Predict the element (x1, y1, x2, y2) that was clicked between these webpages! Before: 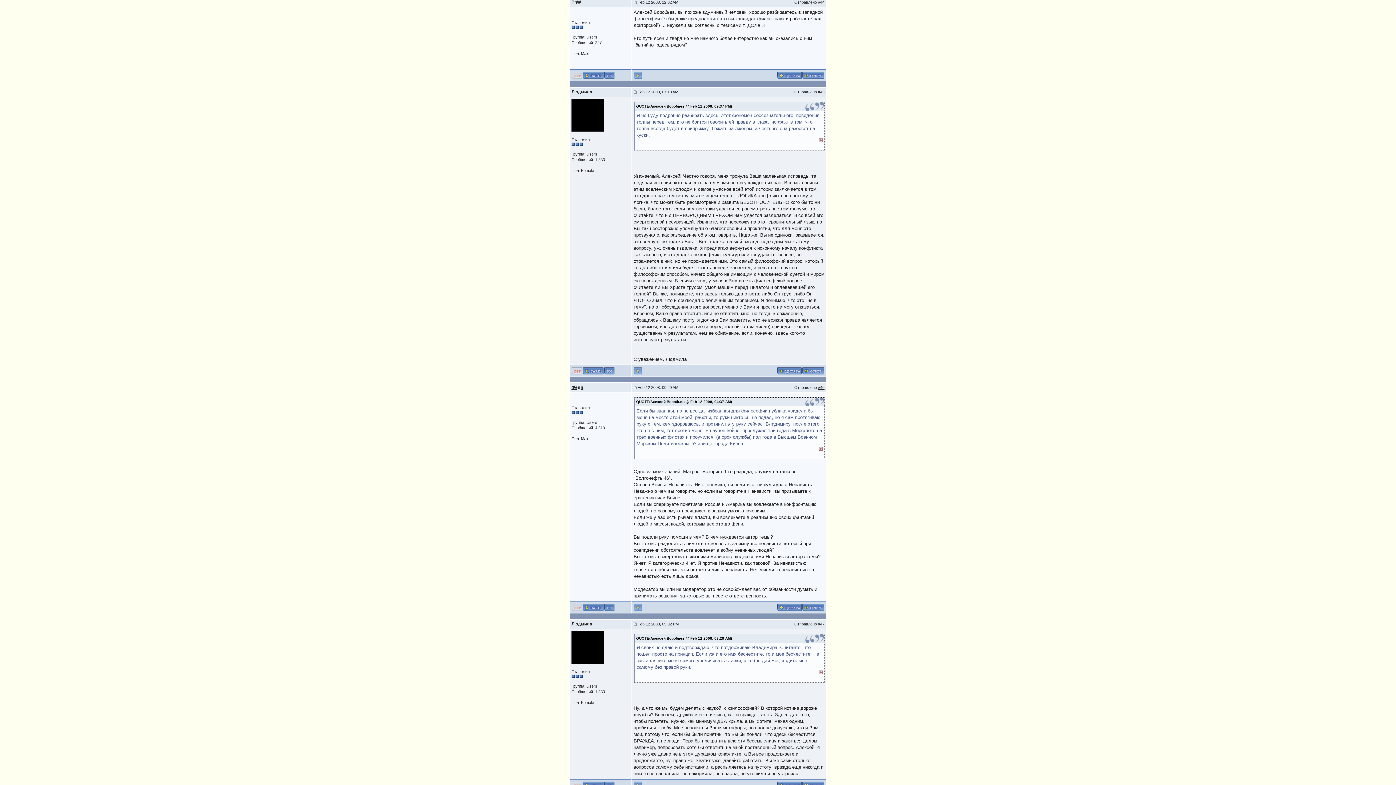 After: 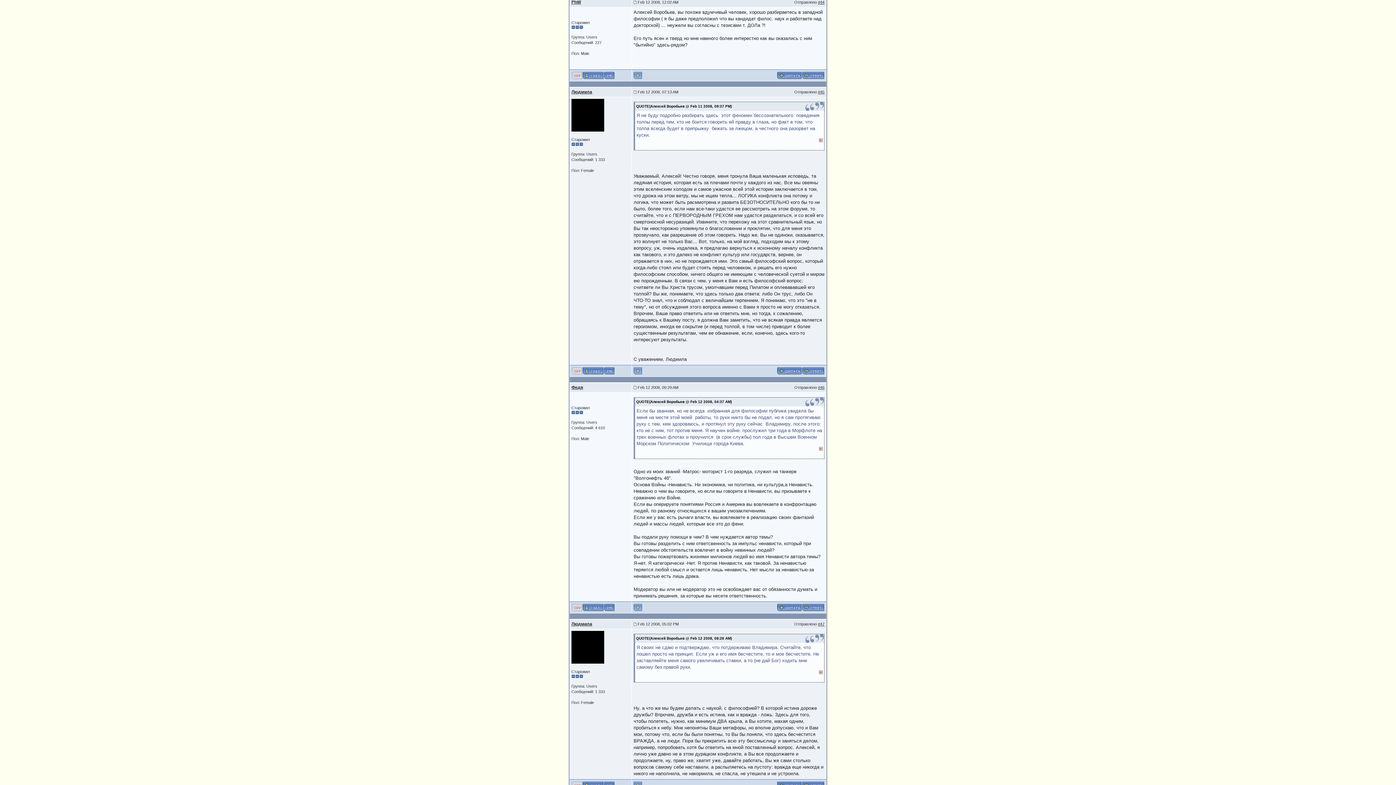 Action: bbox: (582, 72, 604, 77)